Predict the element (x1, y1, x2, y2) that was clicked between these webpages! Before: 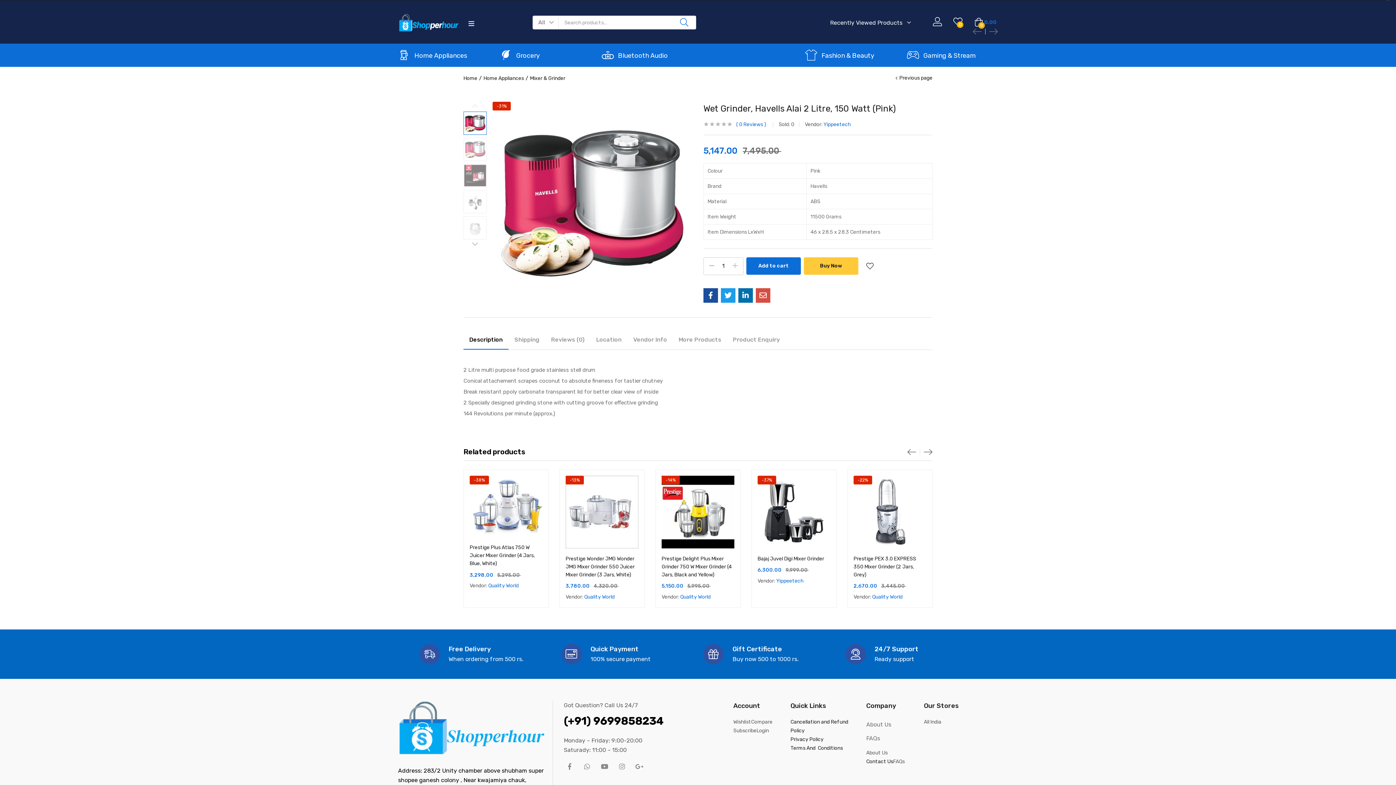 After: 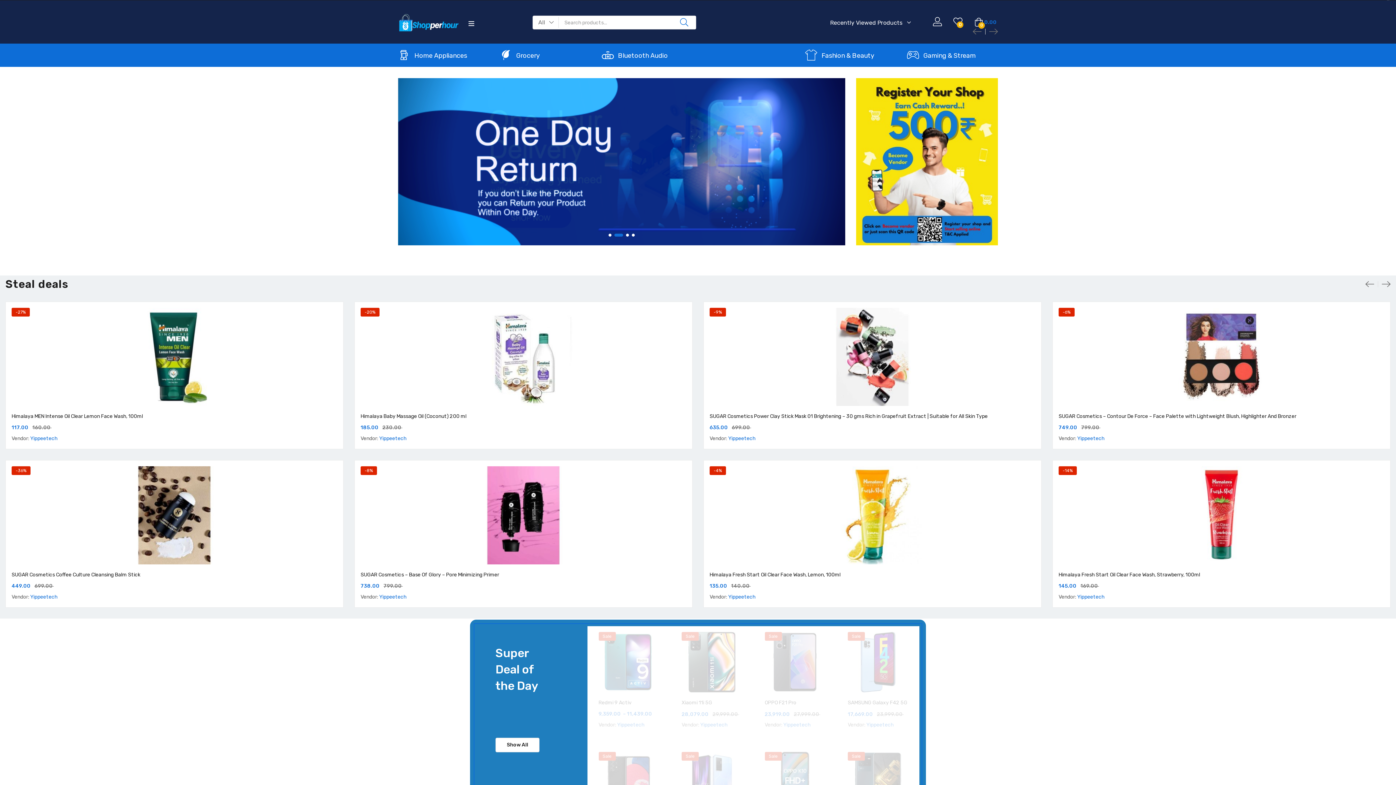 Action: bbox: (398, 19, 458, 25)